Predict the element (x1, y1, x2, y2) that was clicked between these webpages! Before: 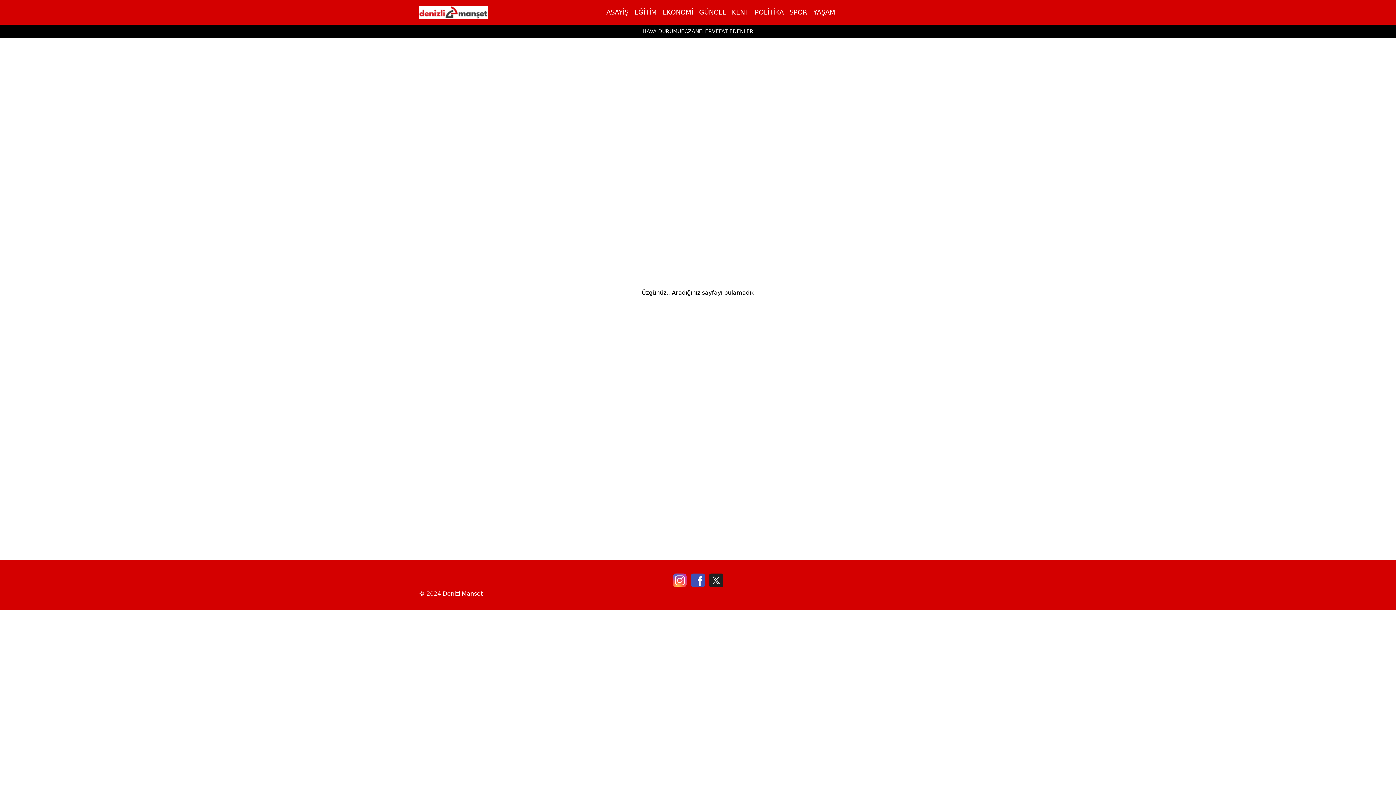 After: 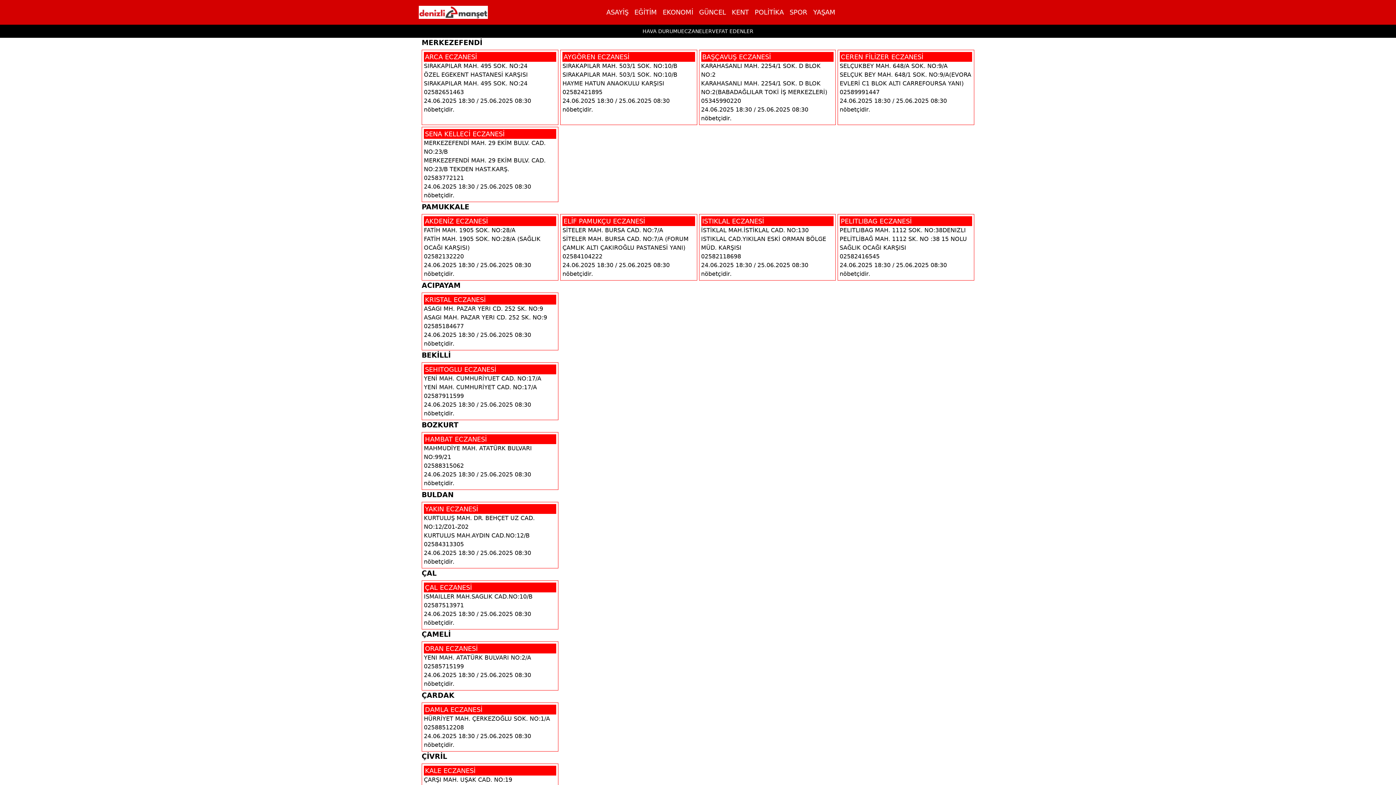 Action: label: ECZANELER bbox: (681, 28, 712, 34)